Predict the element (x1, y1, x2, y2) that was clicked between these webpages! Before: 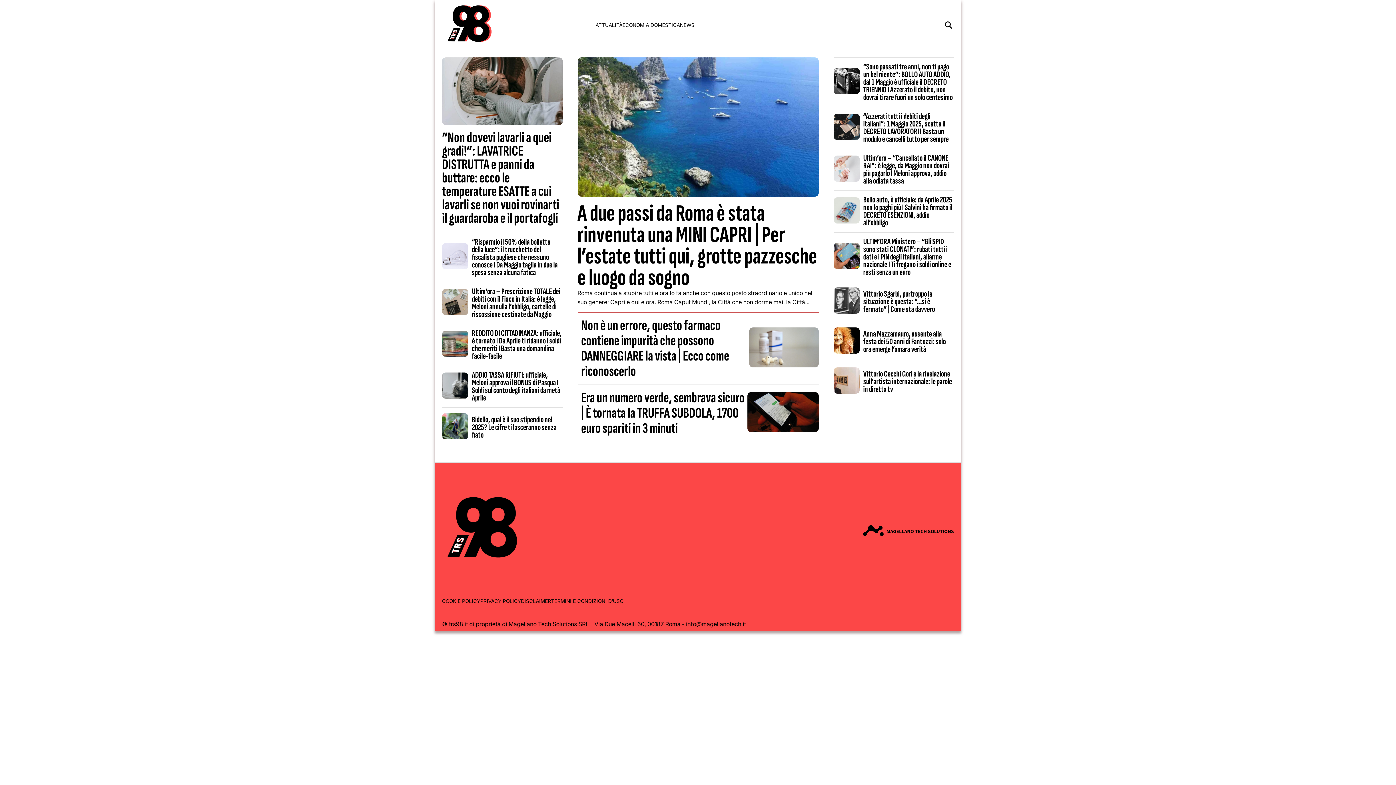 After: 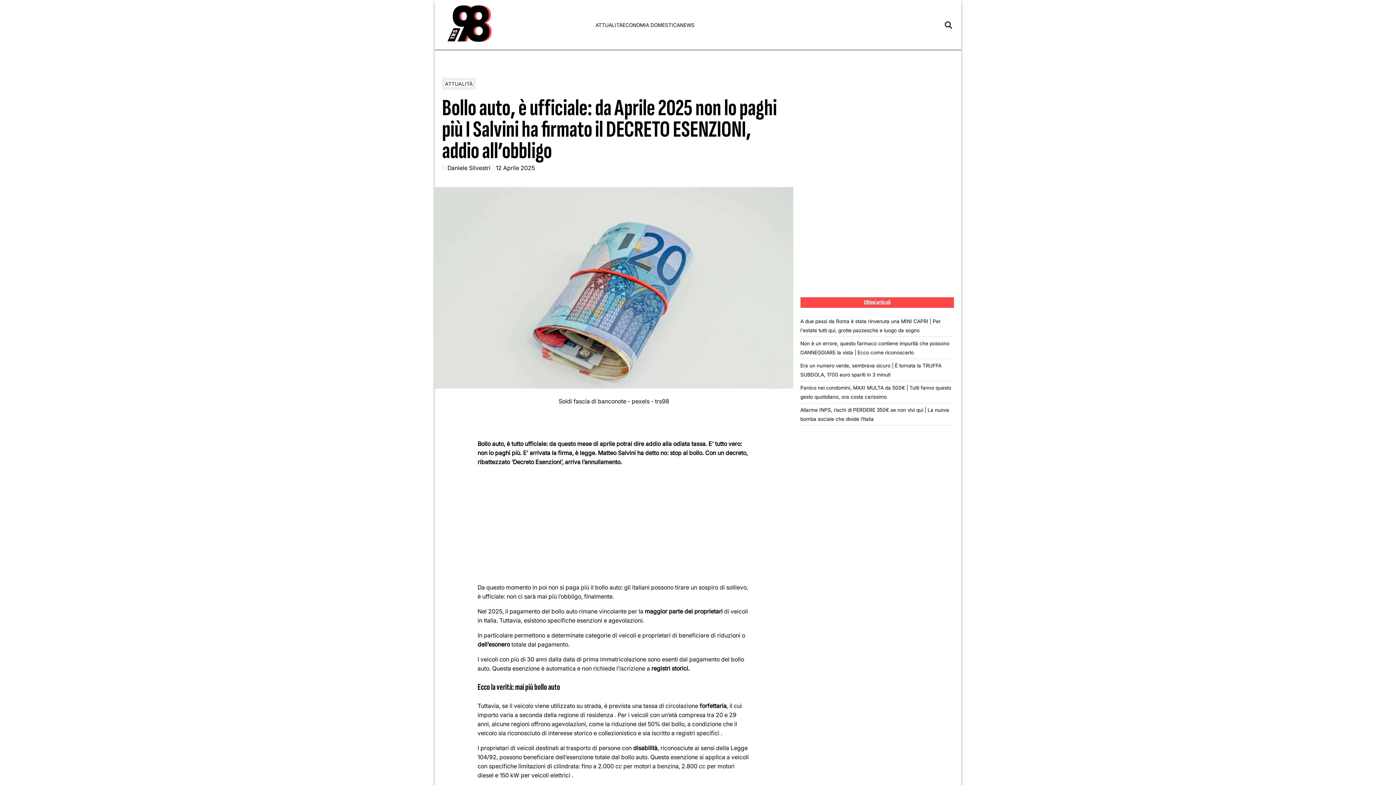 Action: bbox: (833, 218, 859, 224)